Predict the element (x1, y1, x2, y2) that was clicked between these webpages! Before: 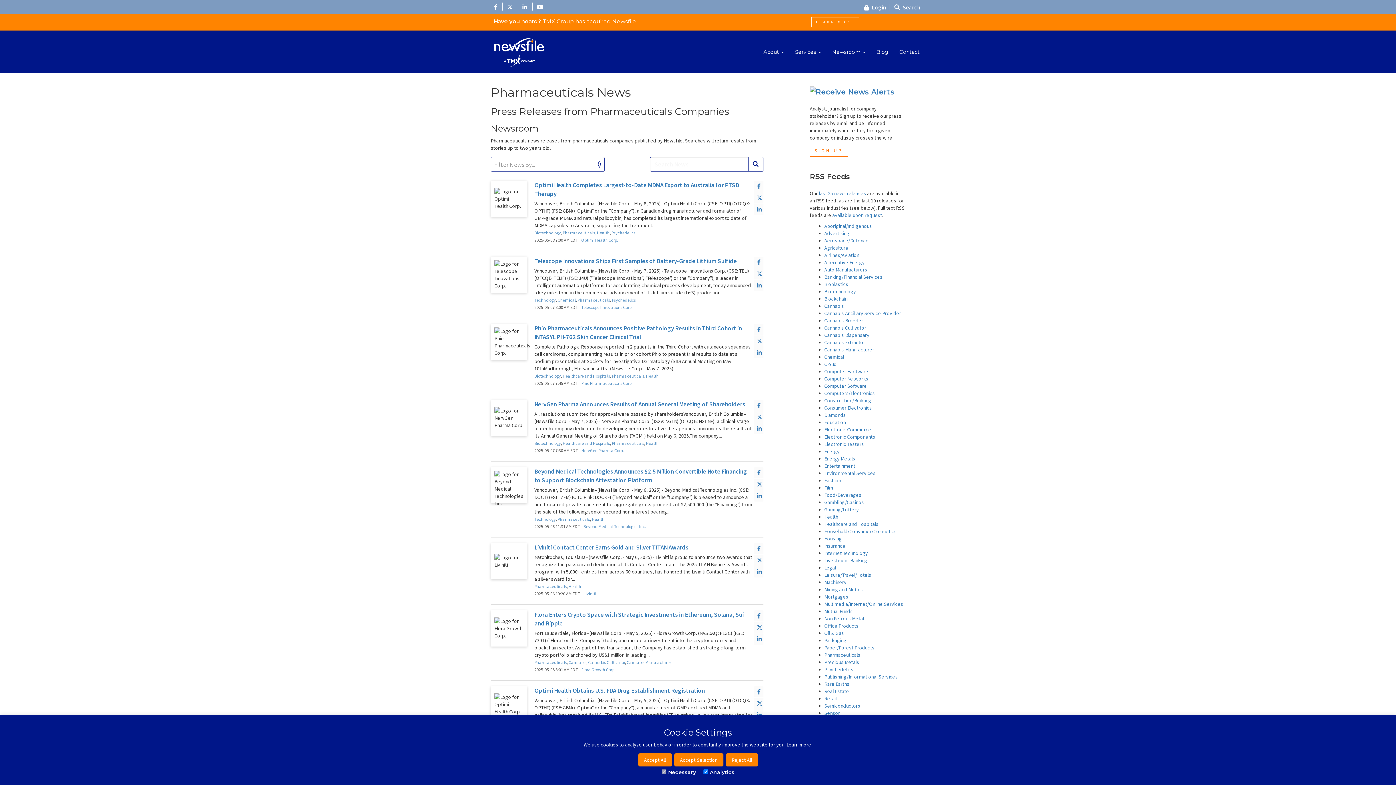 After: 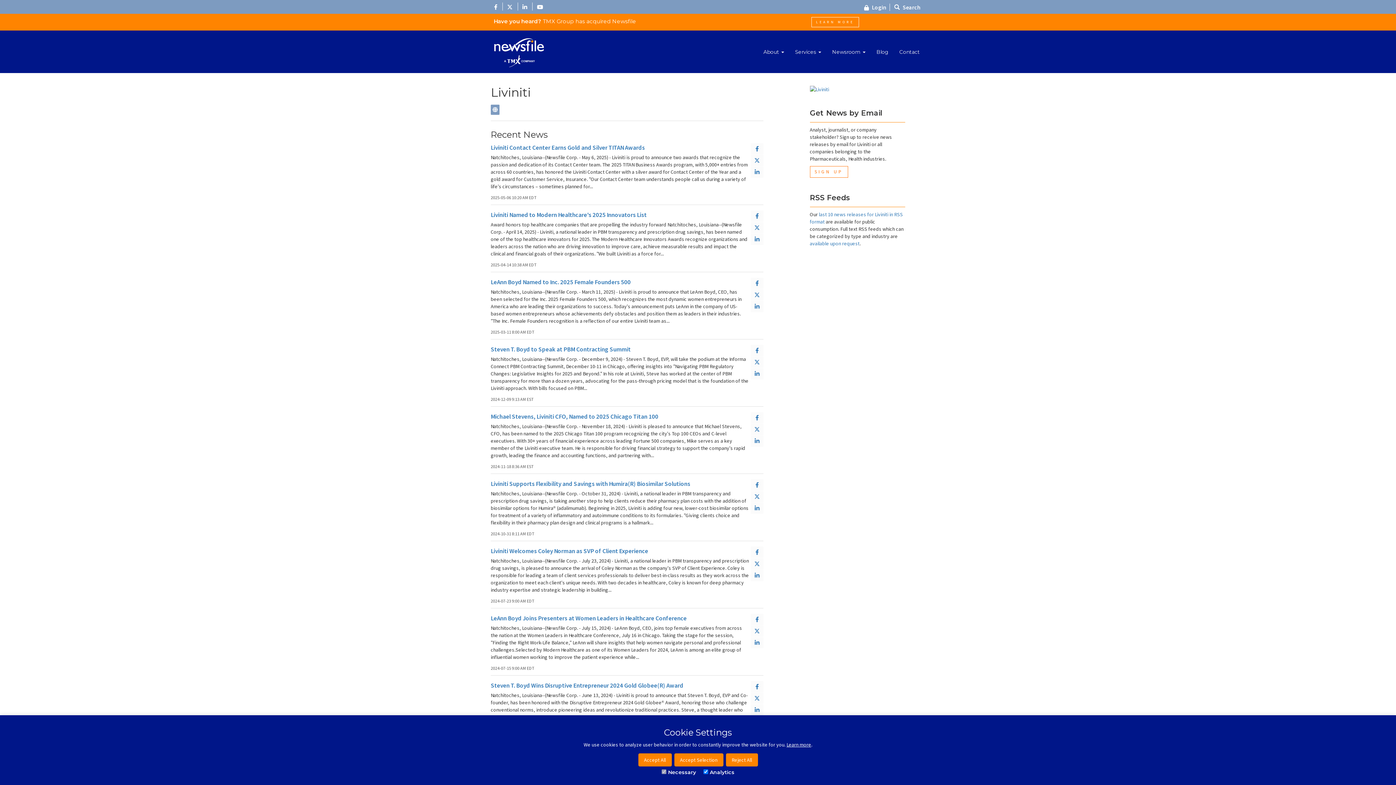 Action: label: Liviniti bbox: (583, 591, 596, 596)